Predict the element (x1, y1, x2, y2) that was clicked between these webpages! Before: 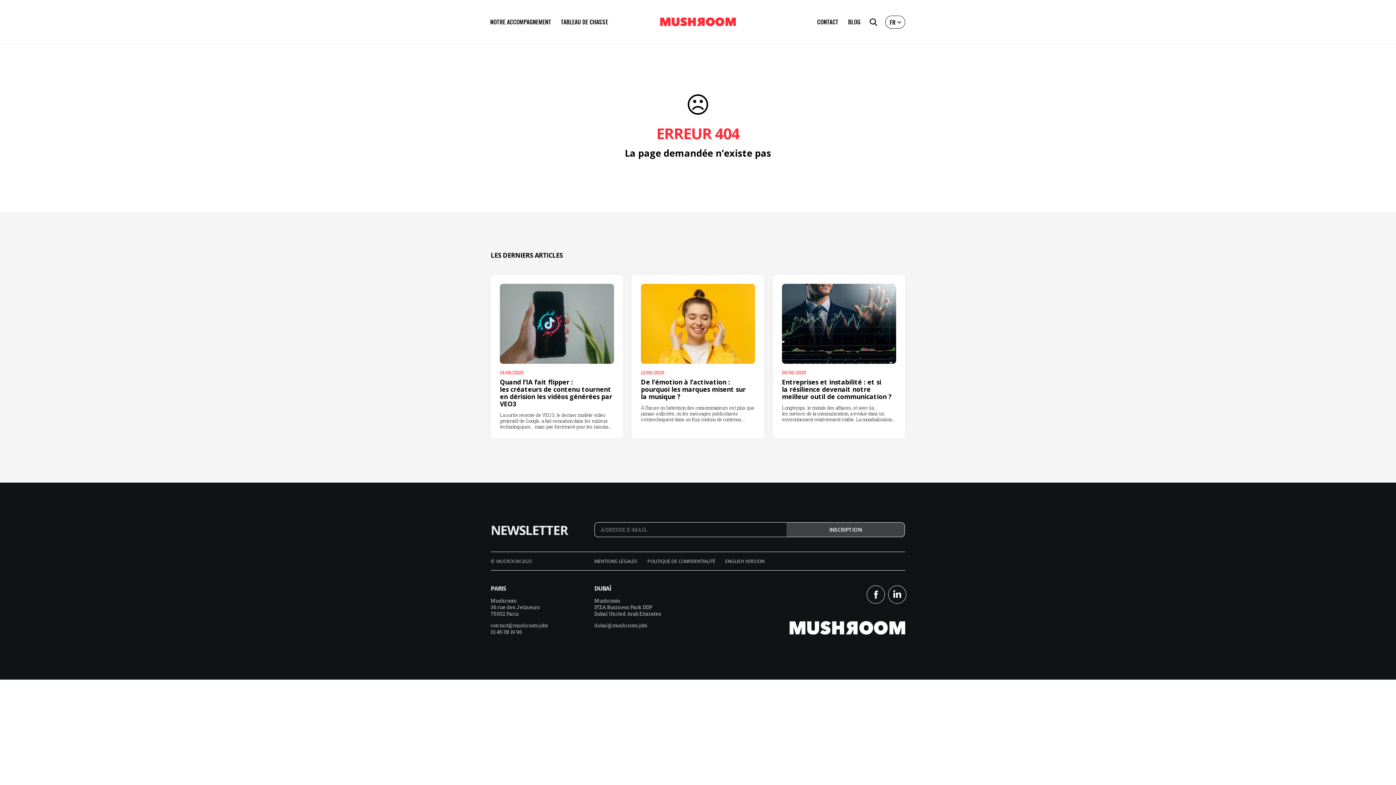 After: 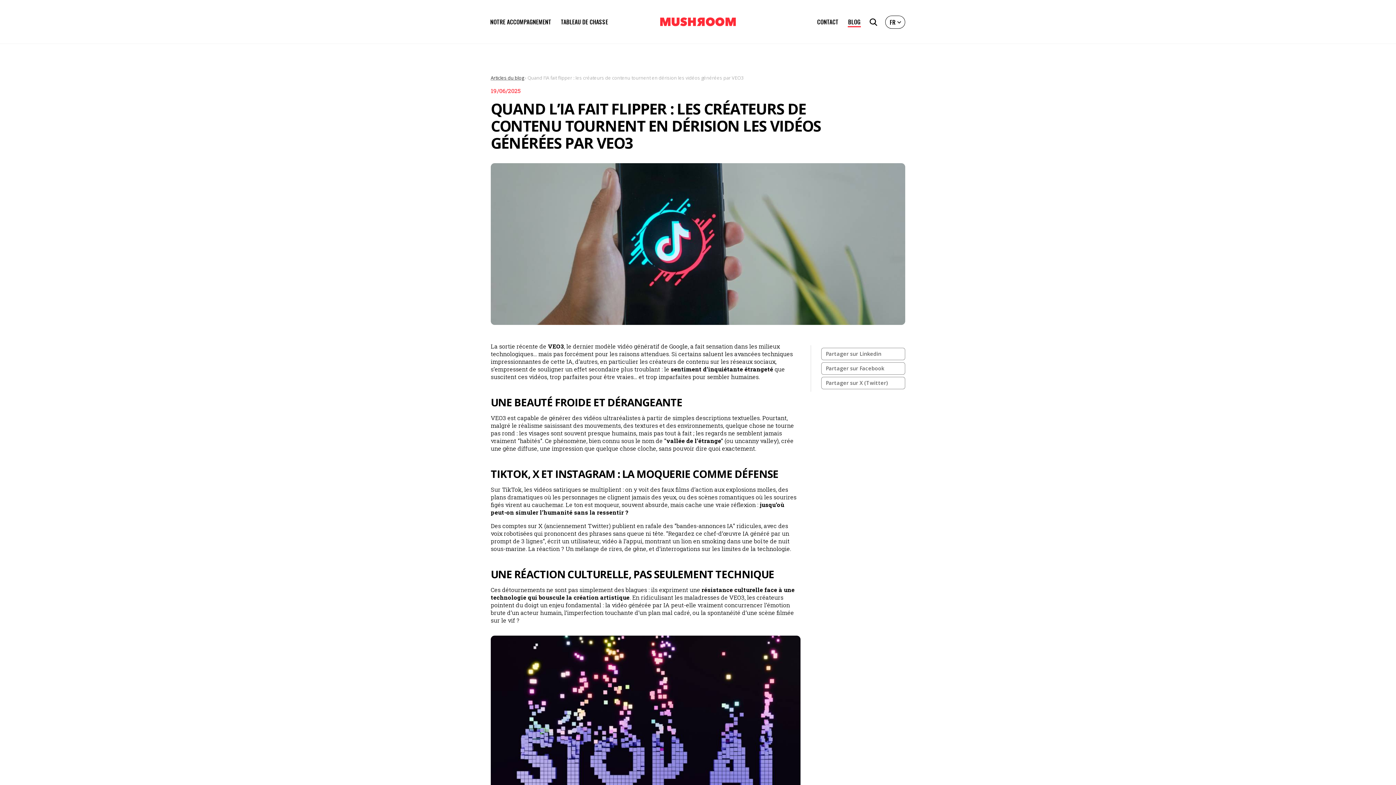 Action: label: Quand l’IA fait flipper : les créateurs de contenu tournent en dérision les vidéos générées par VEO3 bbox: (500, 377, 612, 408)